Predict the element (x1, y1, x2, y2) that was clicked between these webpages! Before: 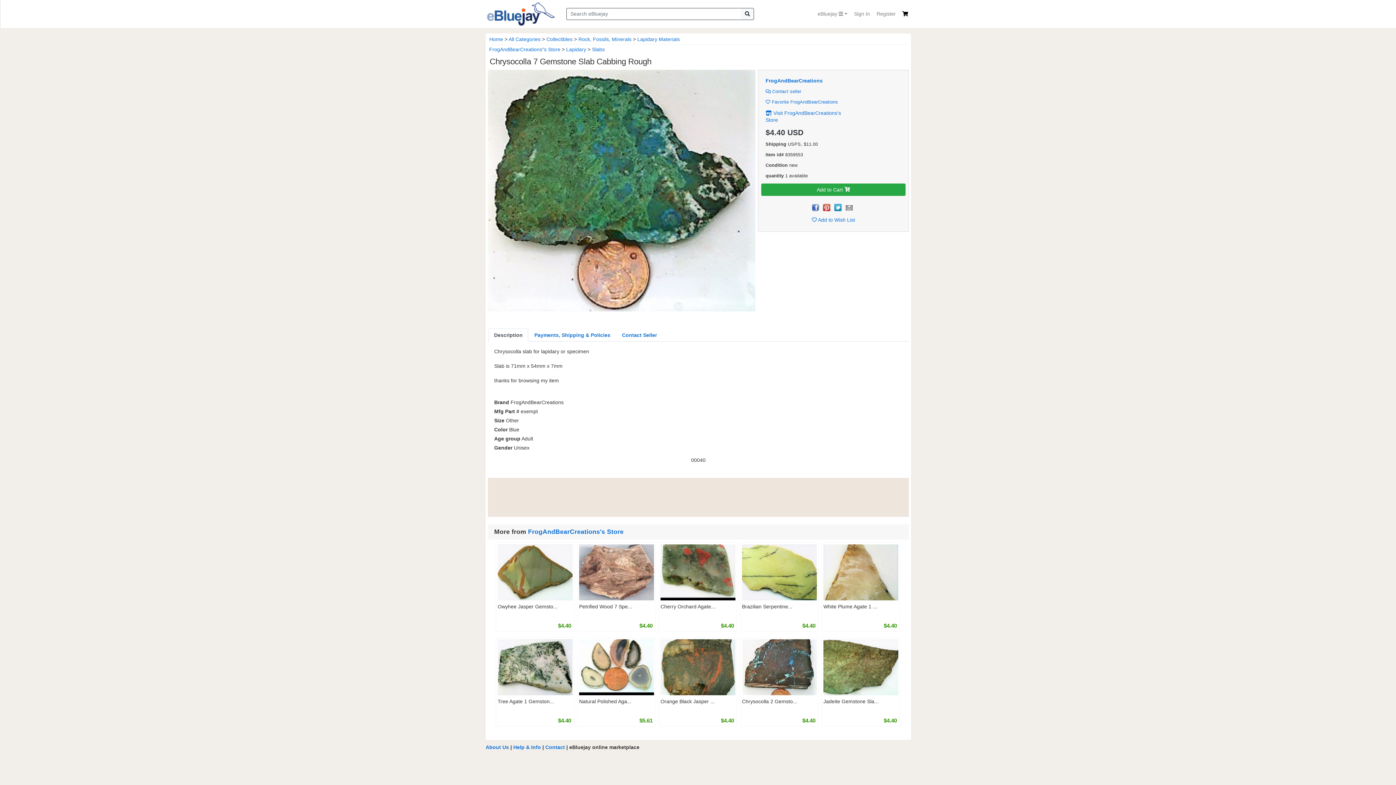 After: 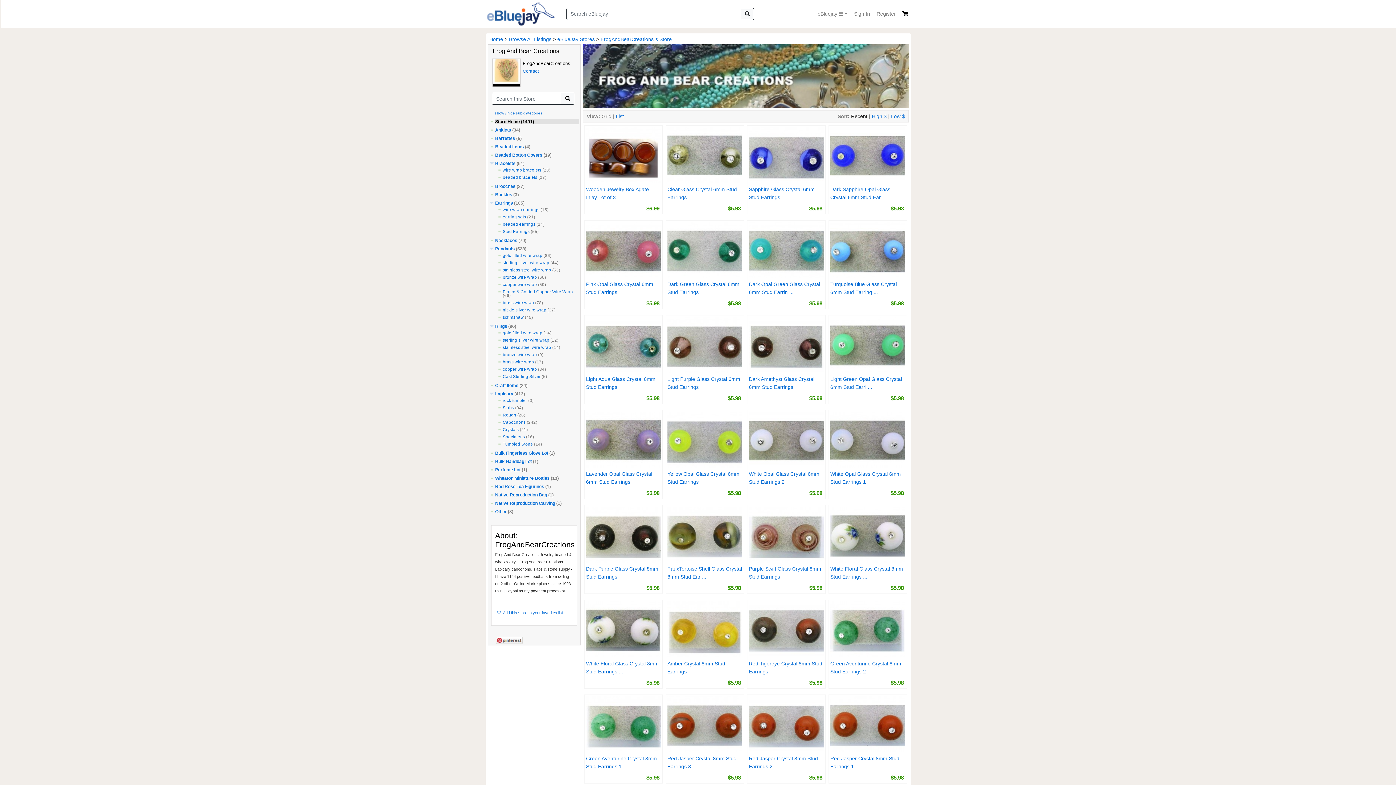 Action: label: FrogAndBearCreations's Store bbox: (528, 528, 623, 535)